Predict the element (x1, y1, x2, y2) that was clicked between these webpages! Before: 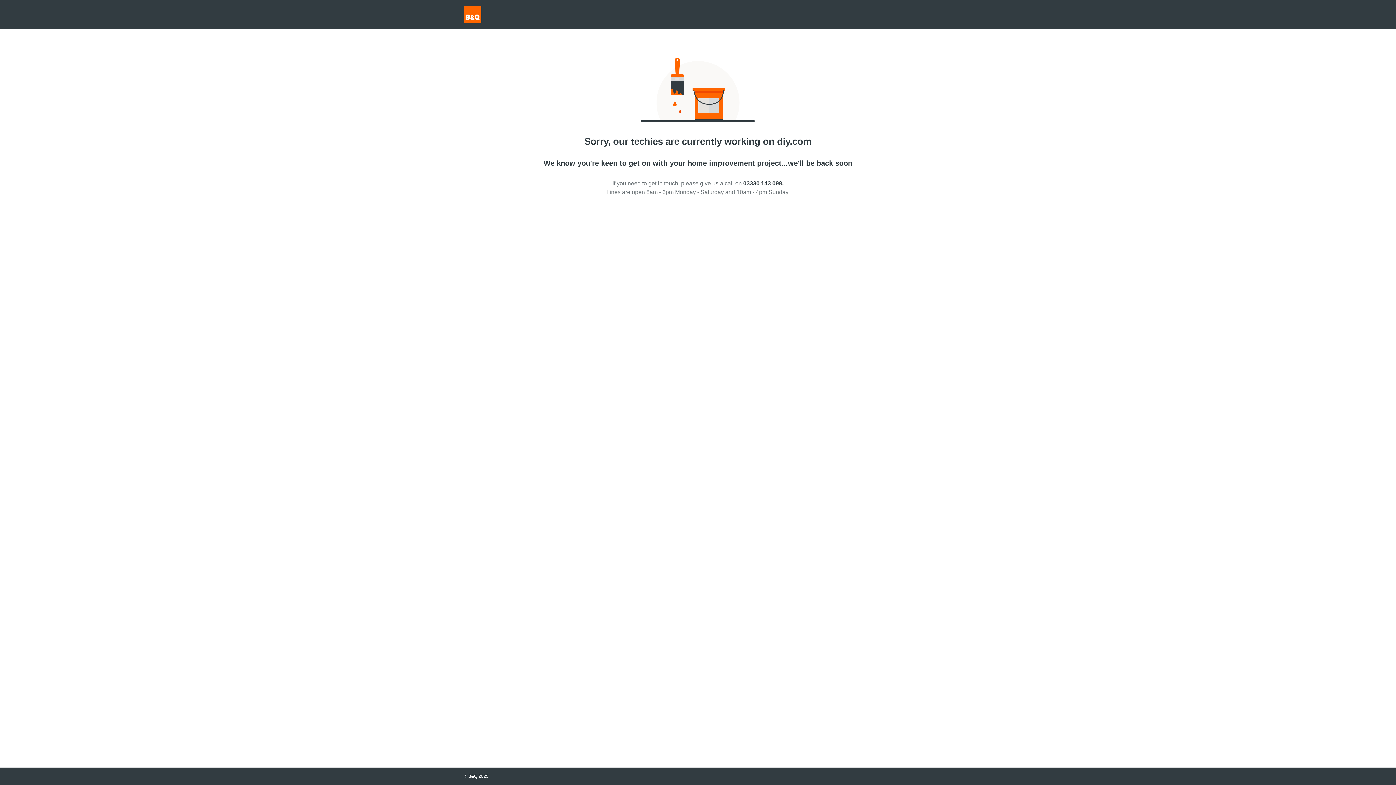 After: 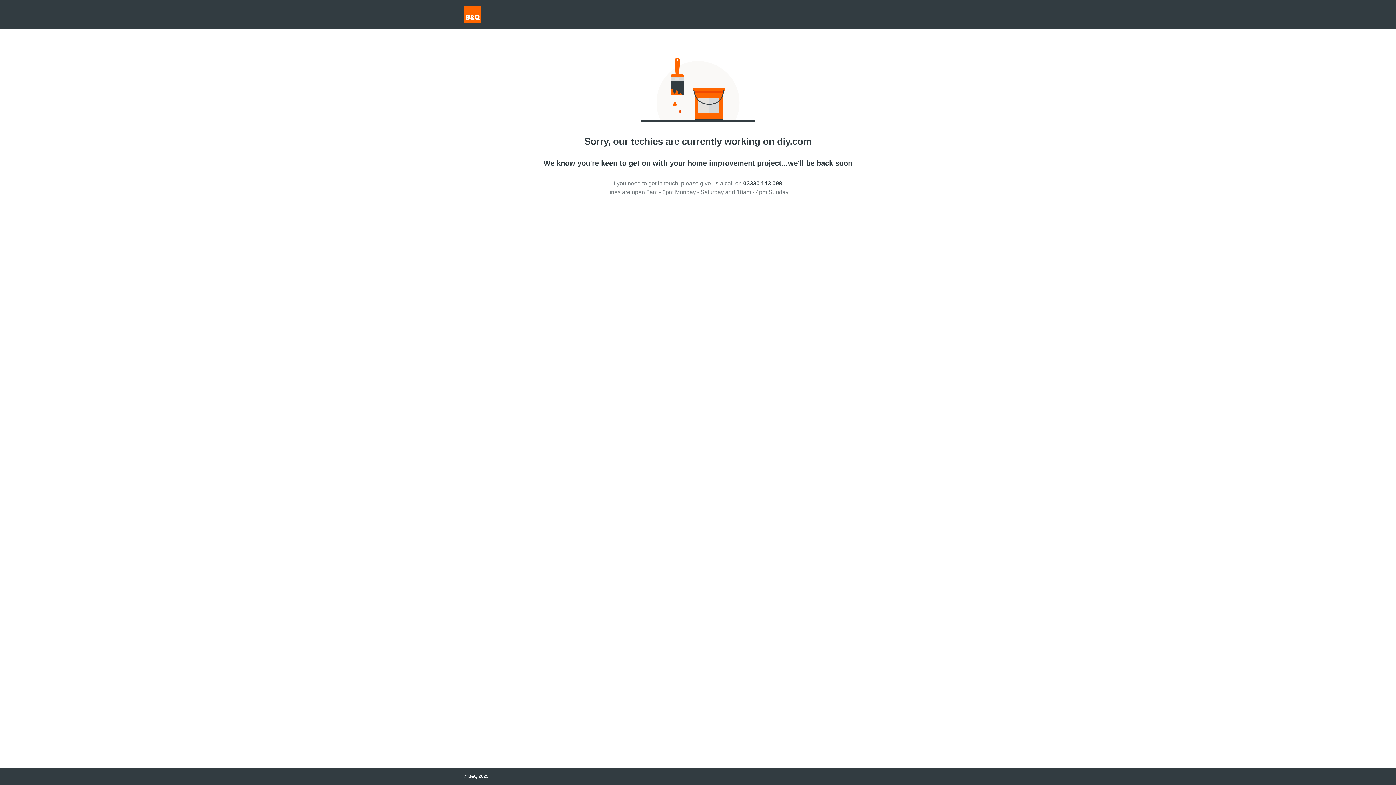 Action: label: 03330 143 098. bbox: (743, 180, 783, 186)